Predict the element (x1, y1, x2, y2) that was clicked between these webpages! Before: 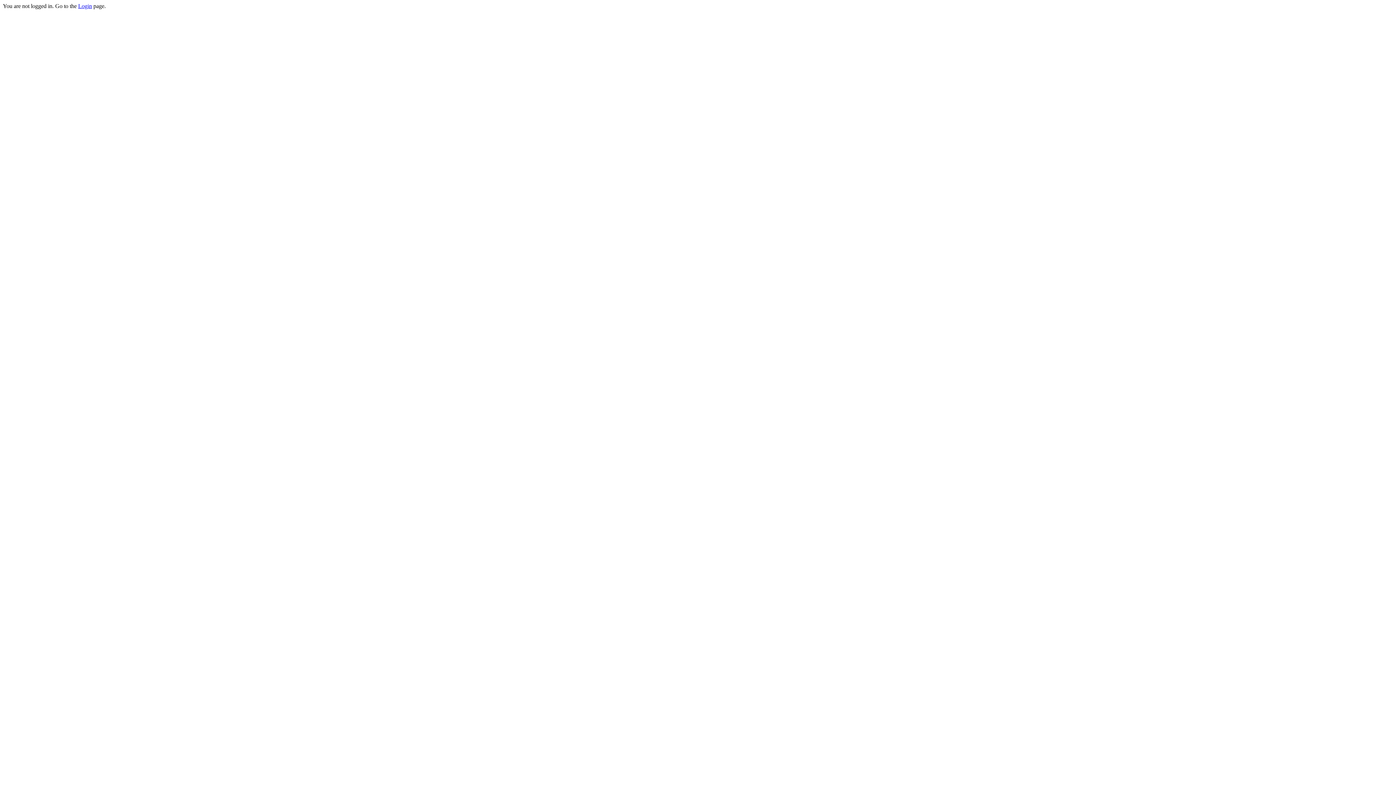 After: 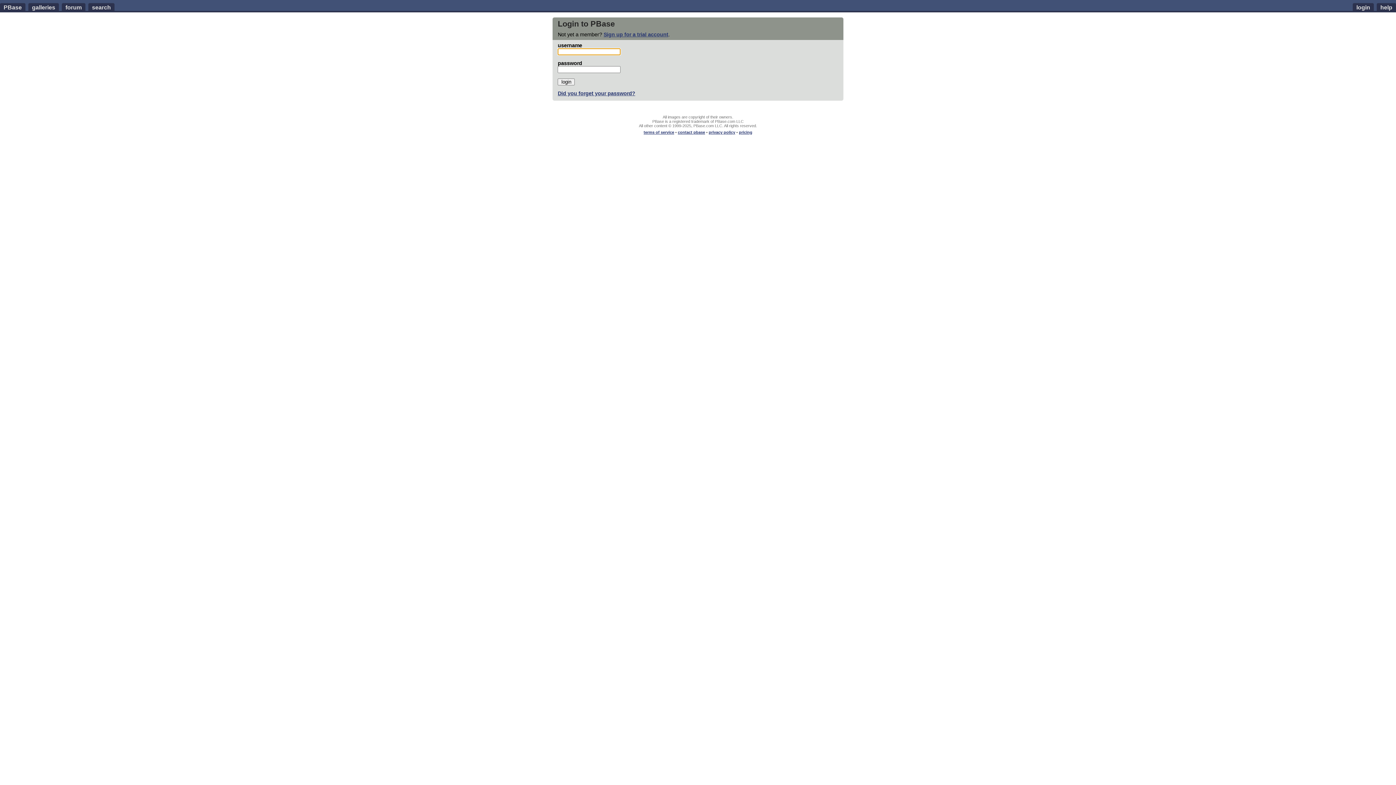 Action: label: Login bbox: (78, 2, 92, 9)